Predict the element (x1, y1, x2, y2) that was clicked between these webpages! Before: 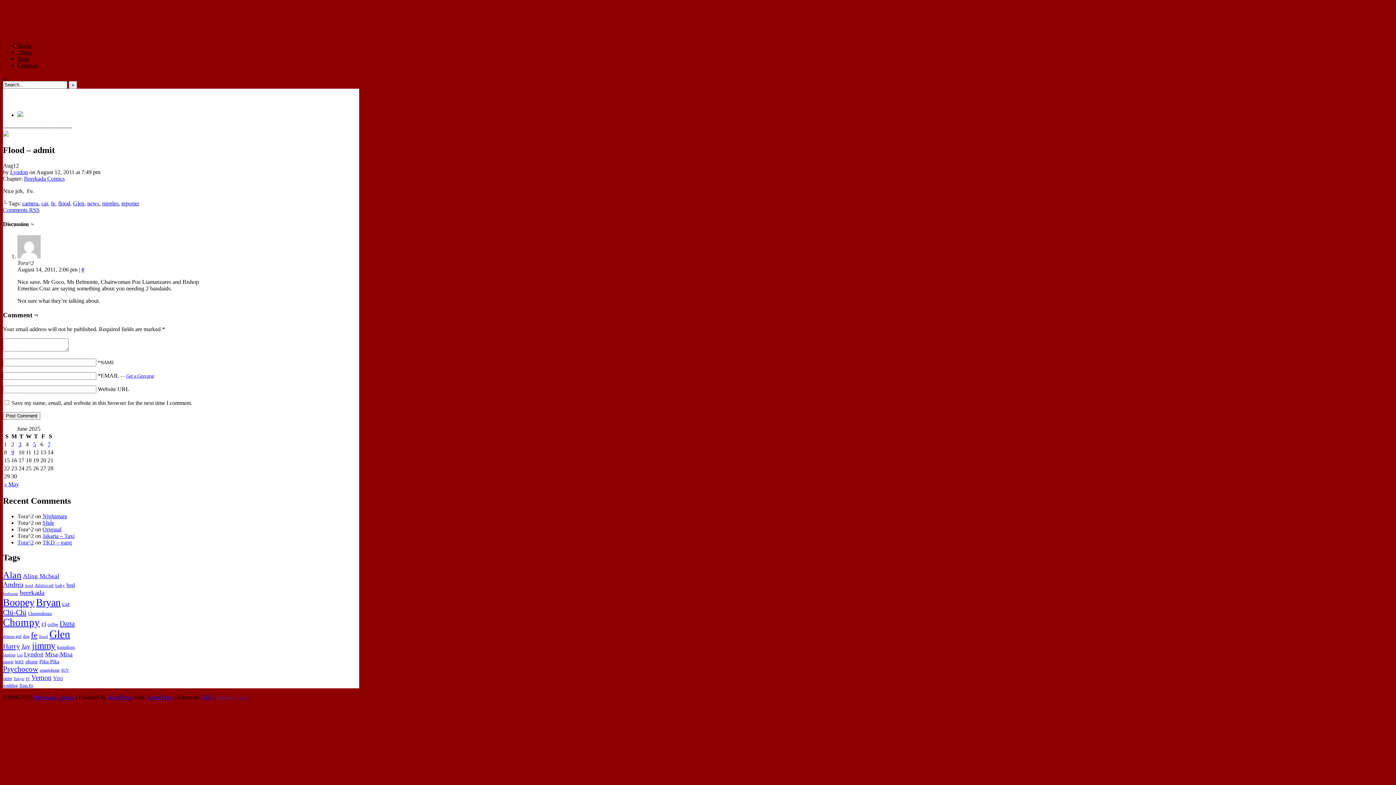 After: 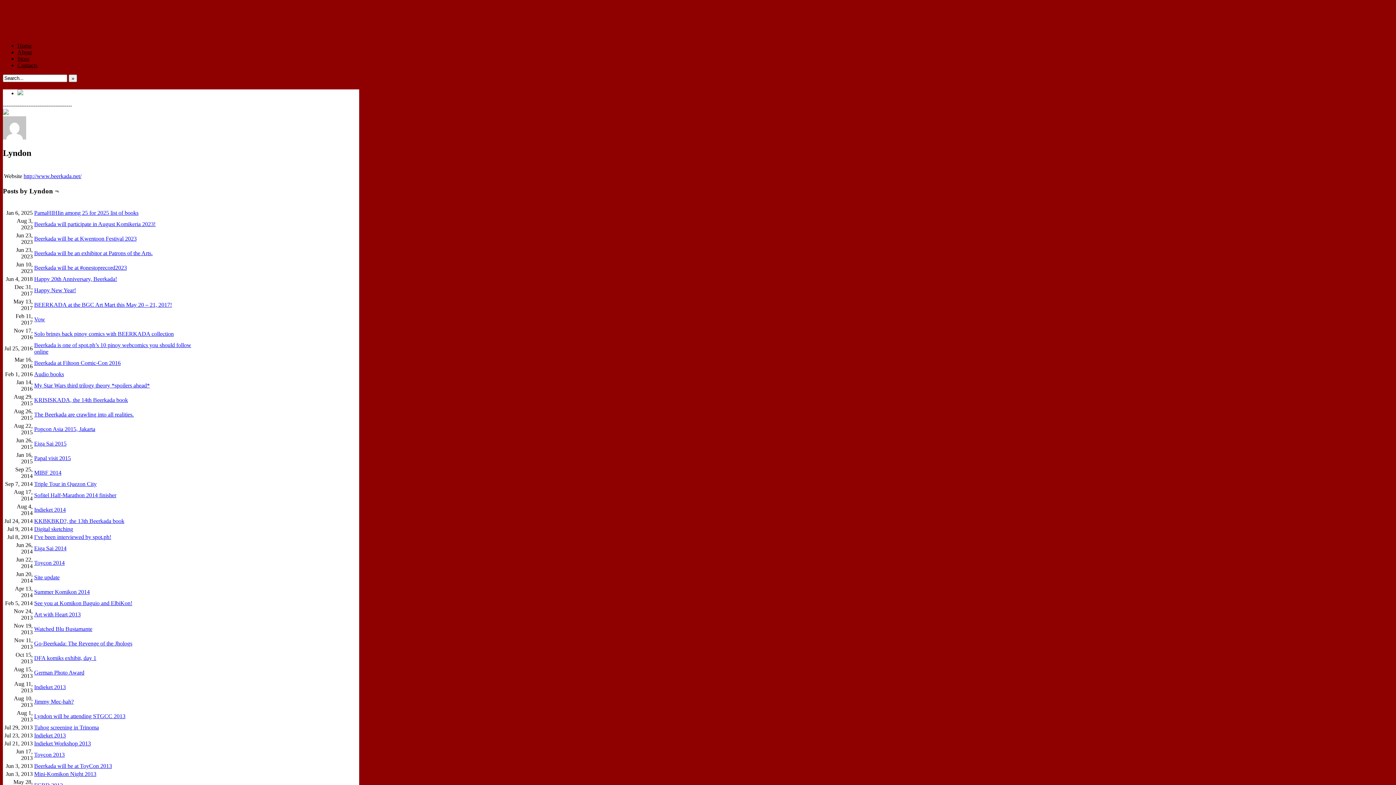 Action: label: Lyndon bbox: (10, 168, 28, 175)